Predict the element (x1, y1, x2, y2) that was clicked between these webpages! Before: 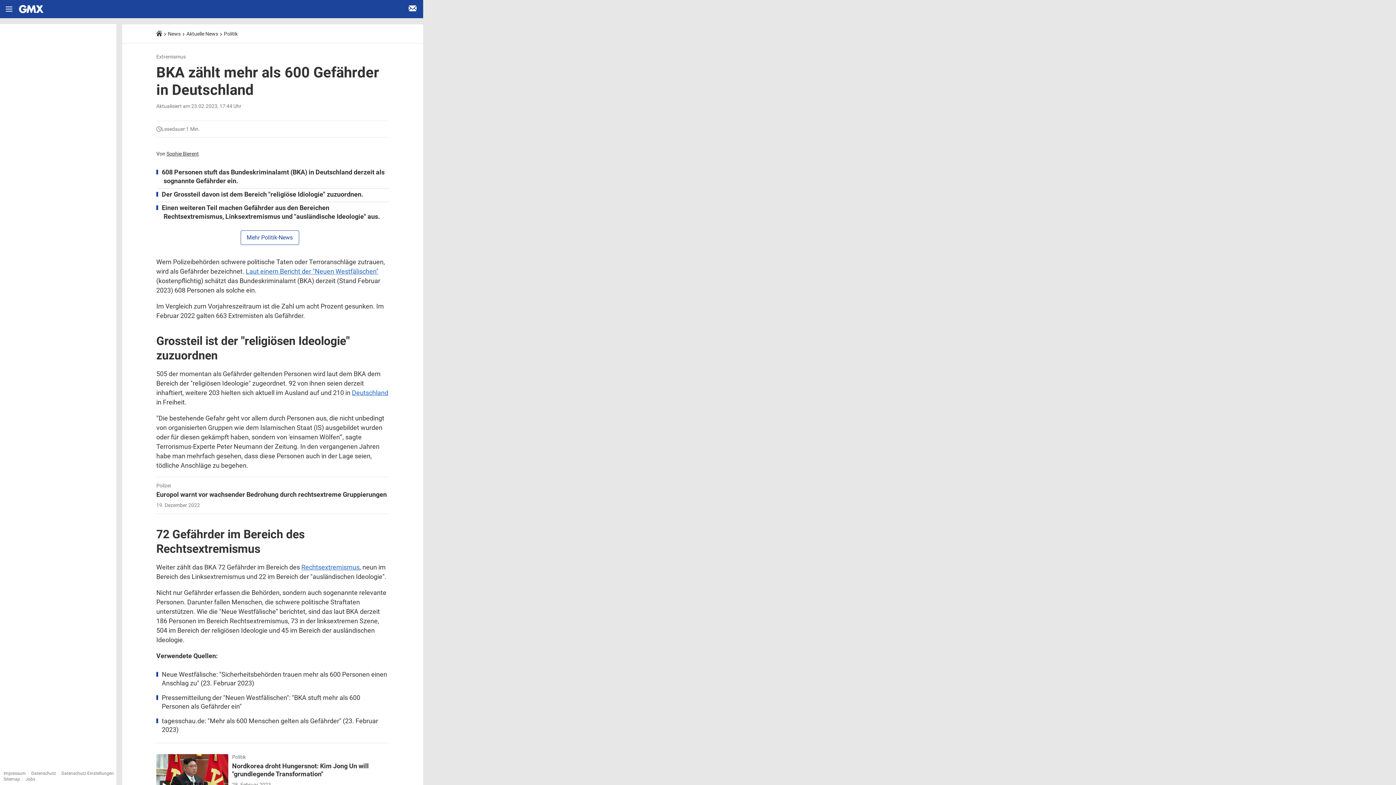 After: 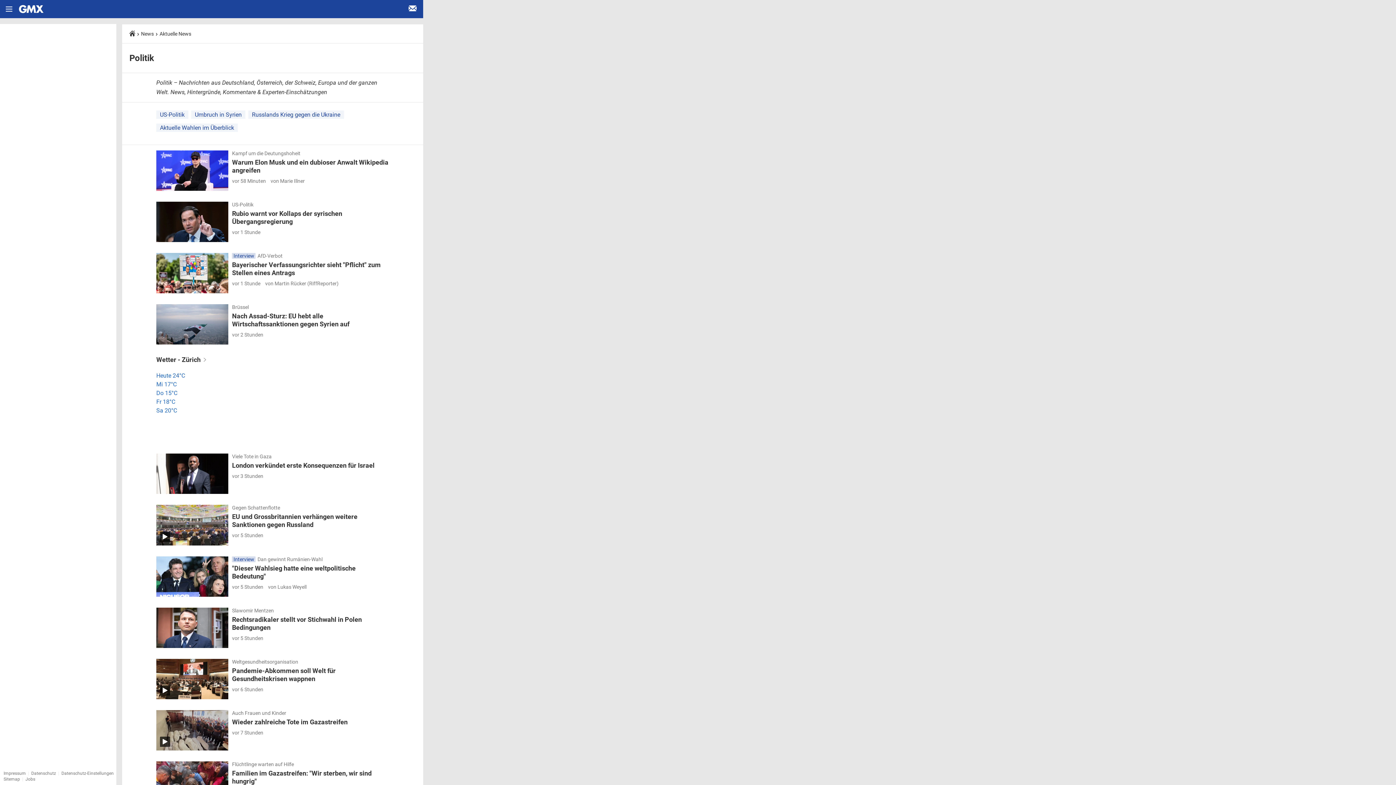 Action: label: Mehr Politik-News bbox: (240, 230, 299, 244)